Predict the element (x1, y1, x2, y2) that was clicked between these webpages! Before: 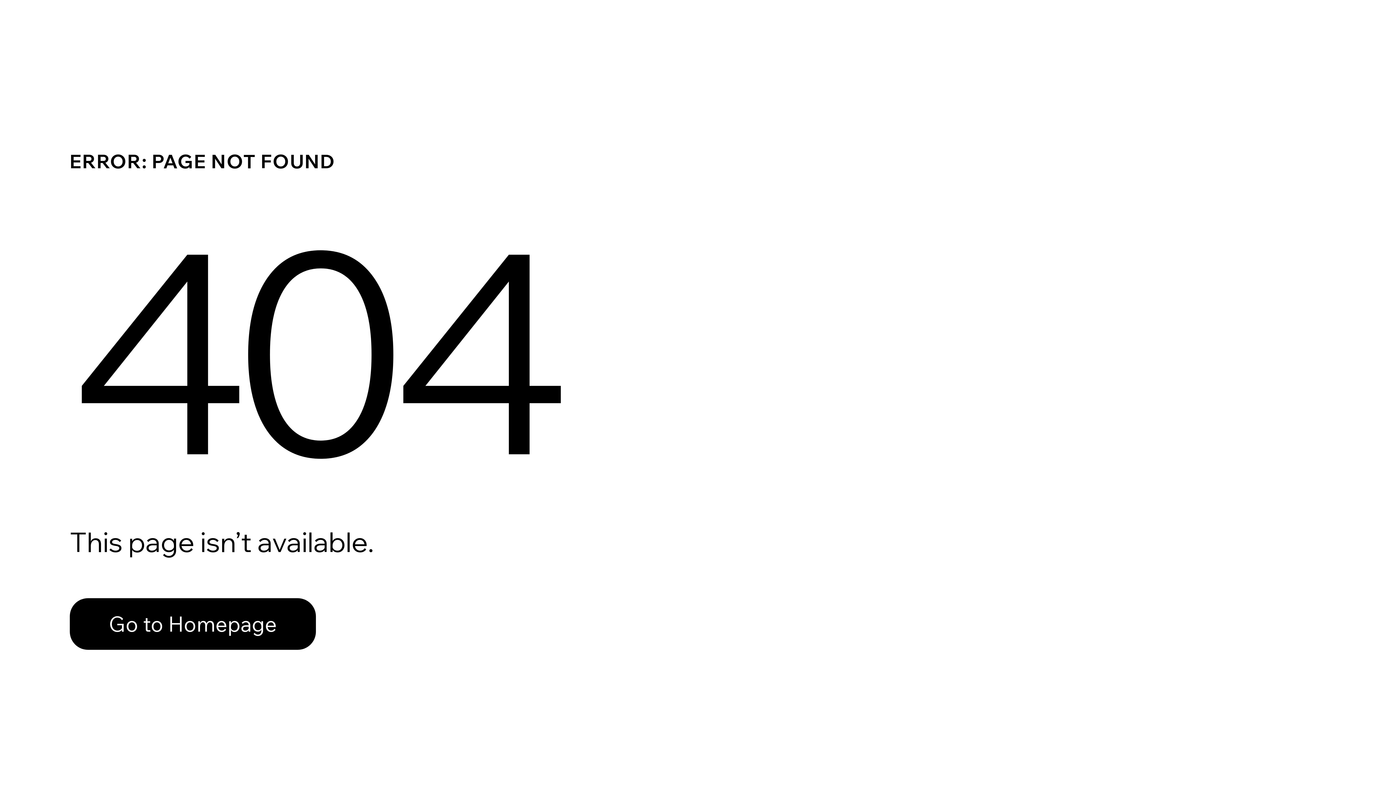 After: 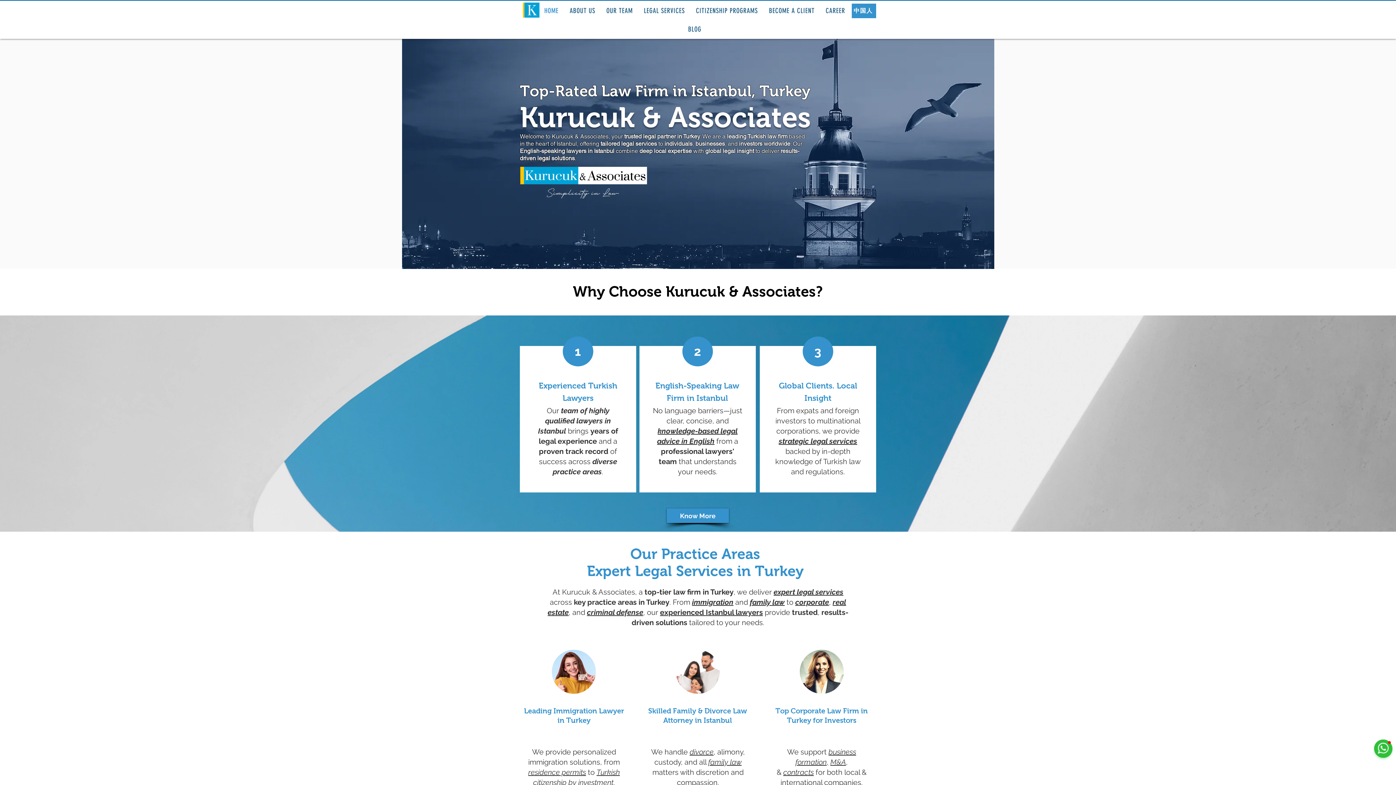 Action: label: Go to Homepage bbox: (69, 598, 316, 650)